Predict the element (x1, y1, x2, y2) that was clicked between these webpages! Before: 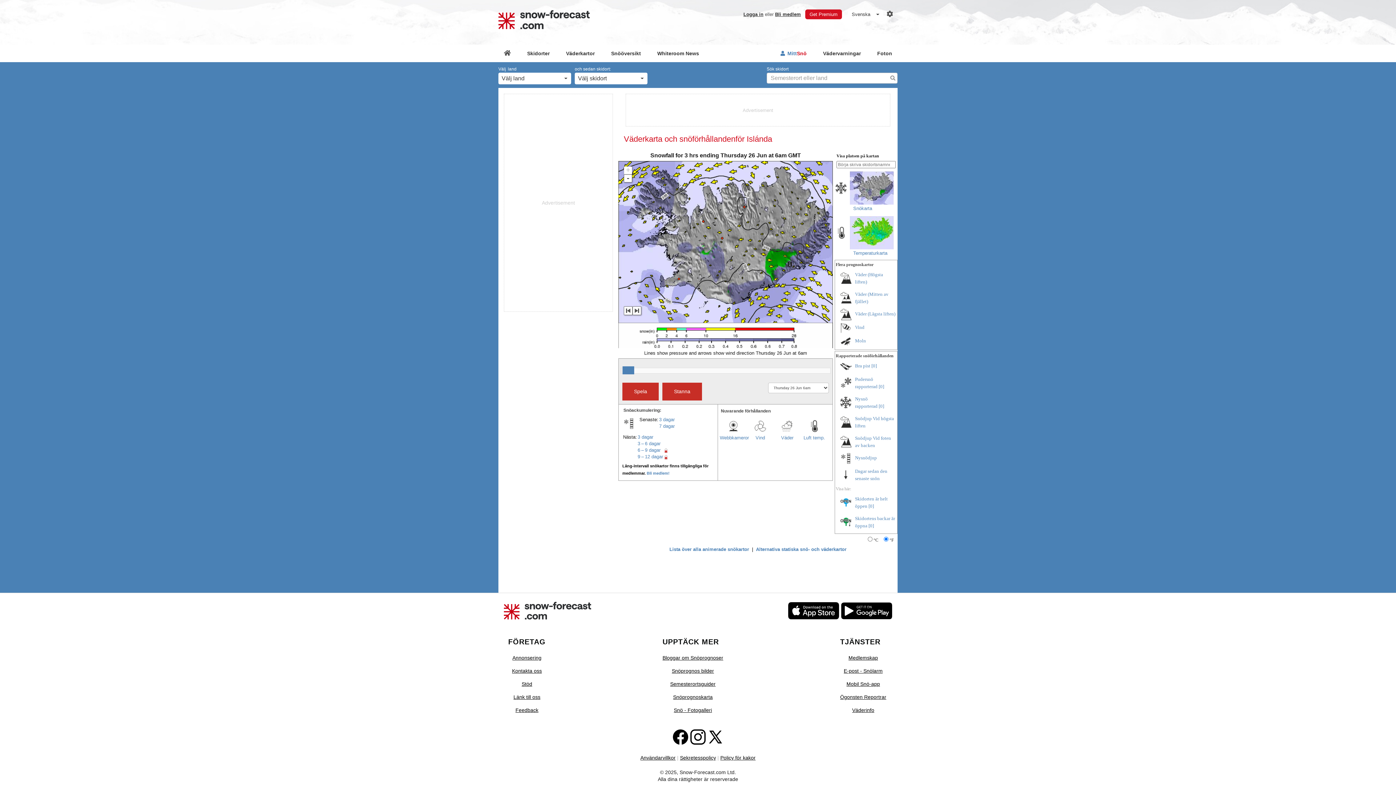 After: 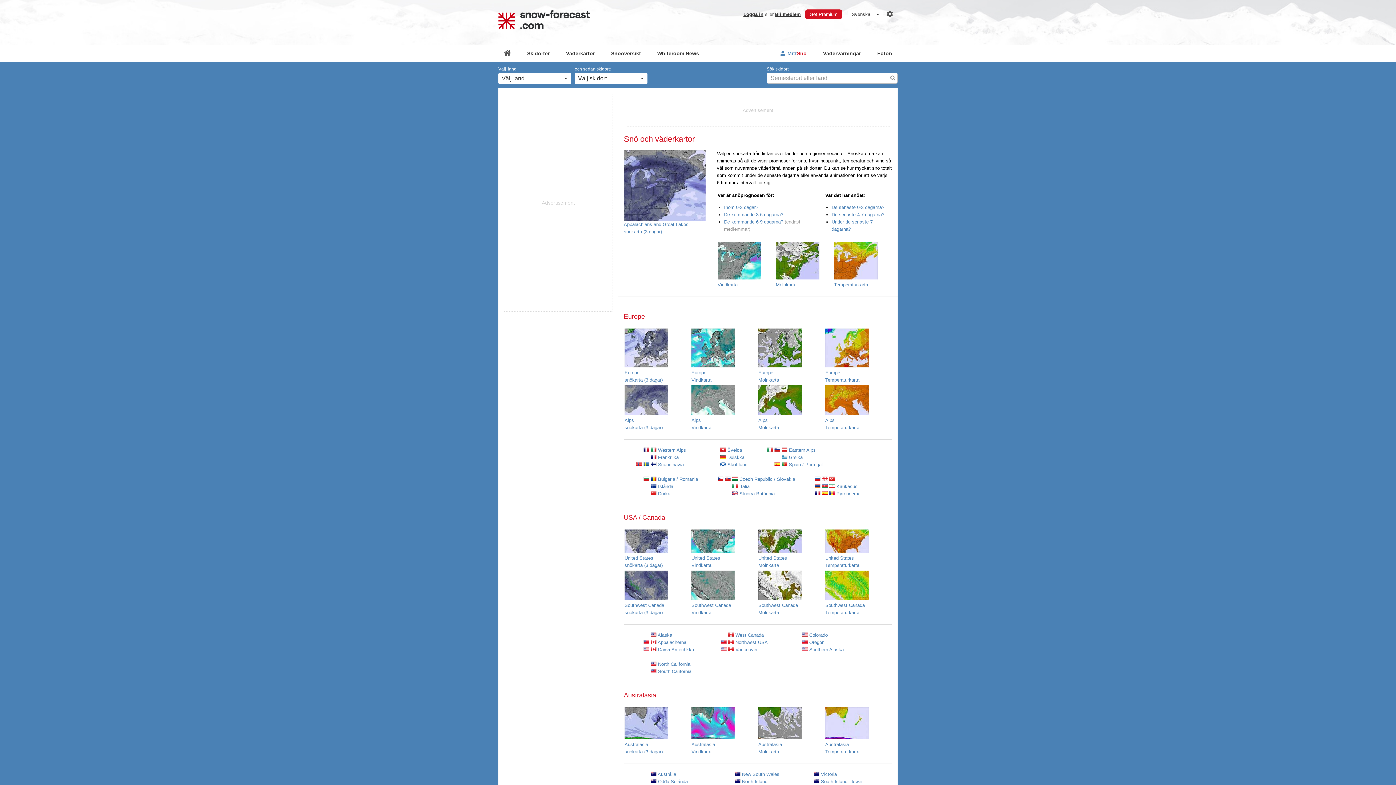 Action: bbox: (560, 44, 600, 62) label: Väderkartor